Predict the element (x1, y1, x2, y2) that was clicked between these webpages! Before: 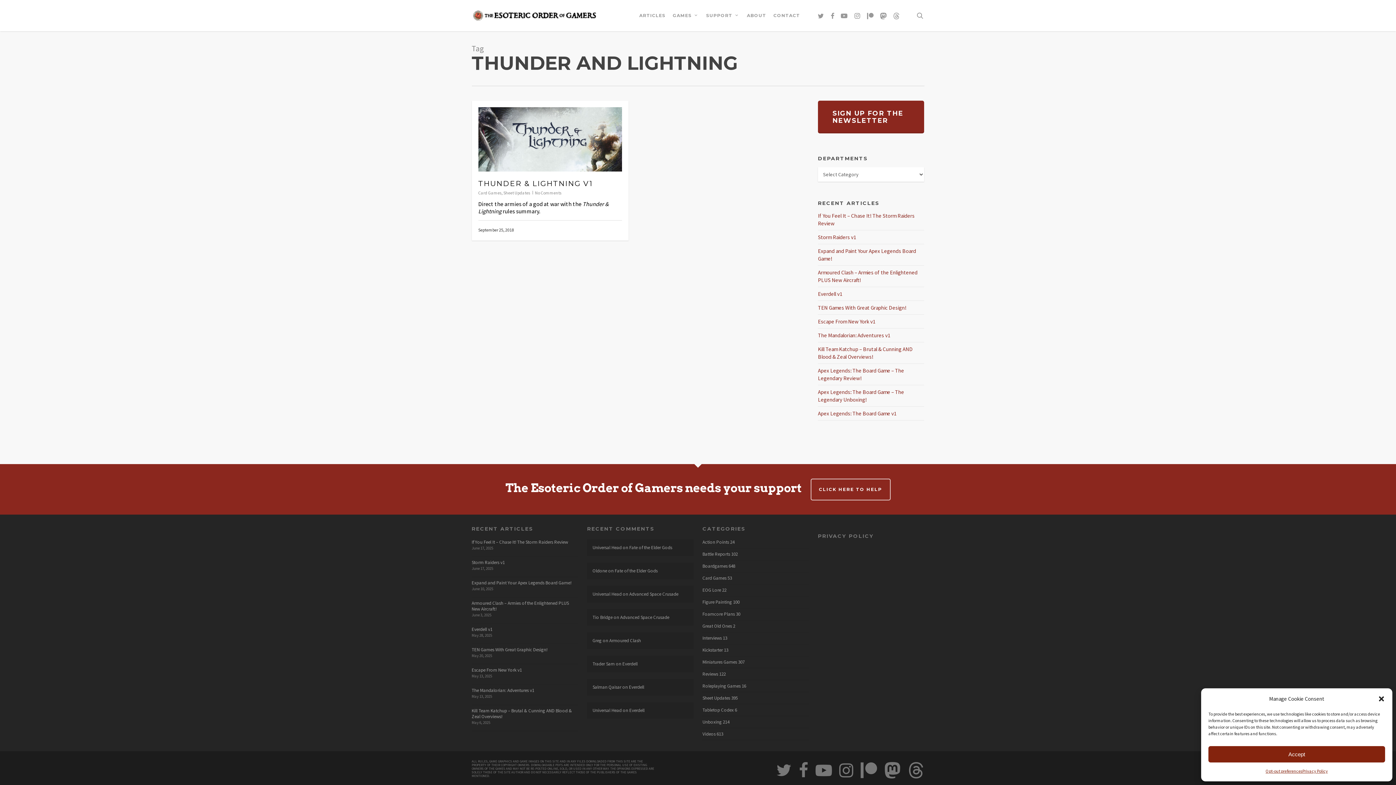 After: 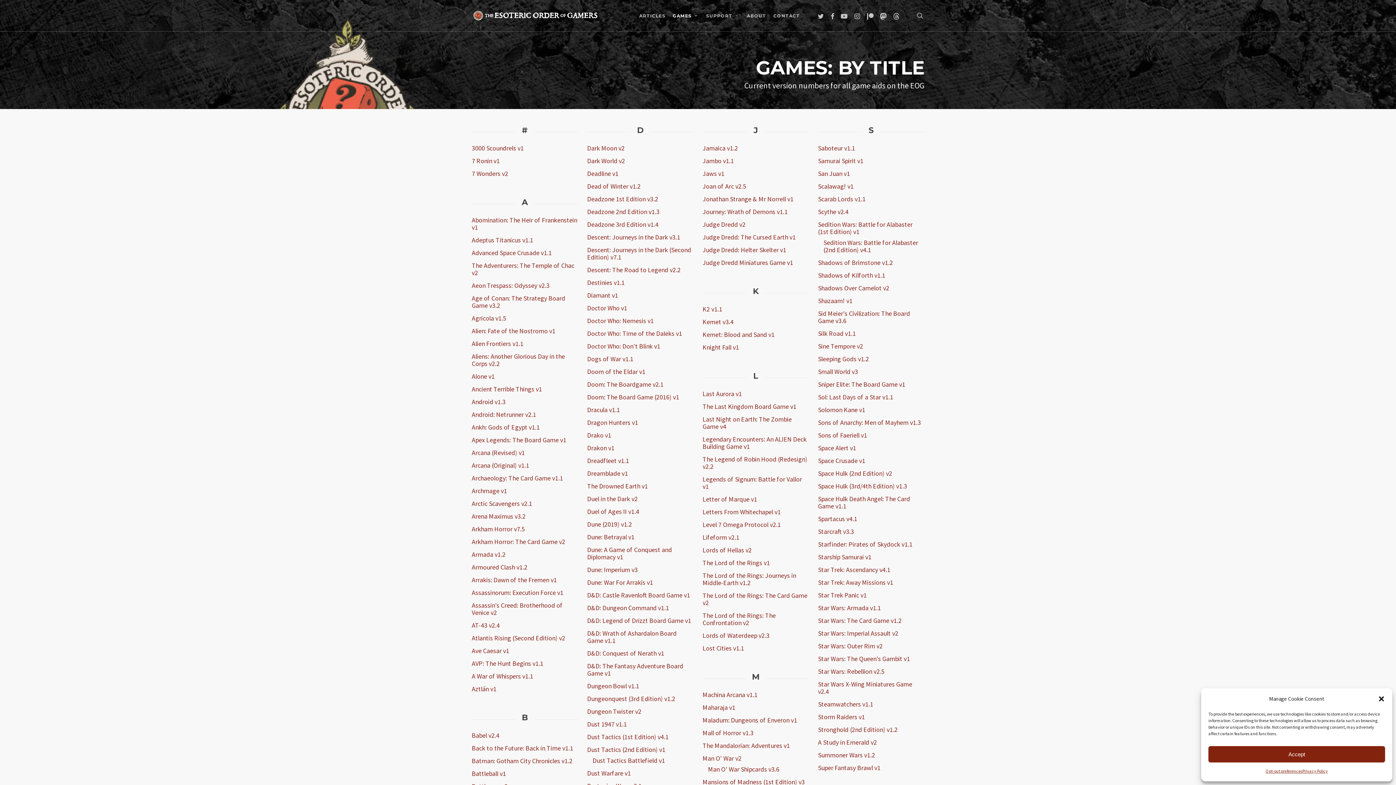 Action: label: GAMES bbox: (669, 13, 702, 18)